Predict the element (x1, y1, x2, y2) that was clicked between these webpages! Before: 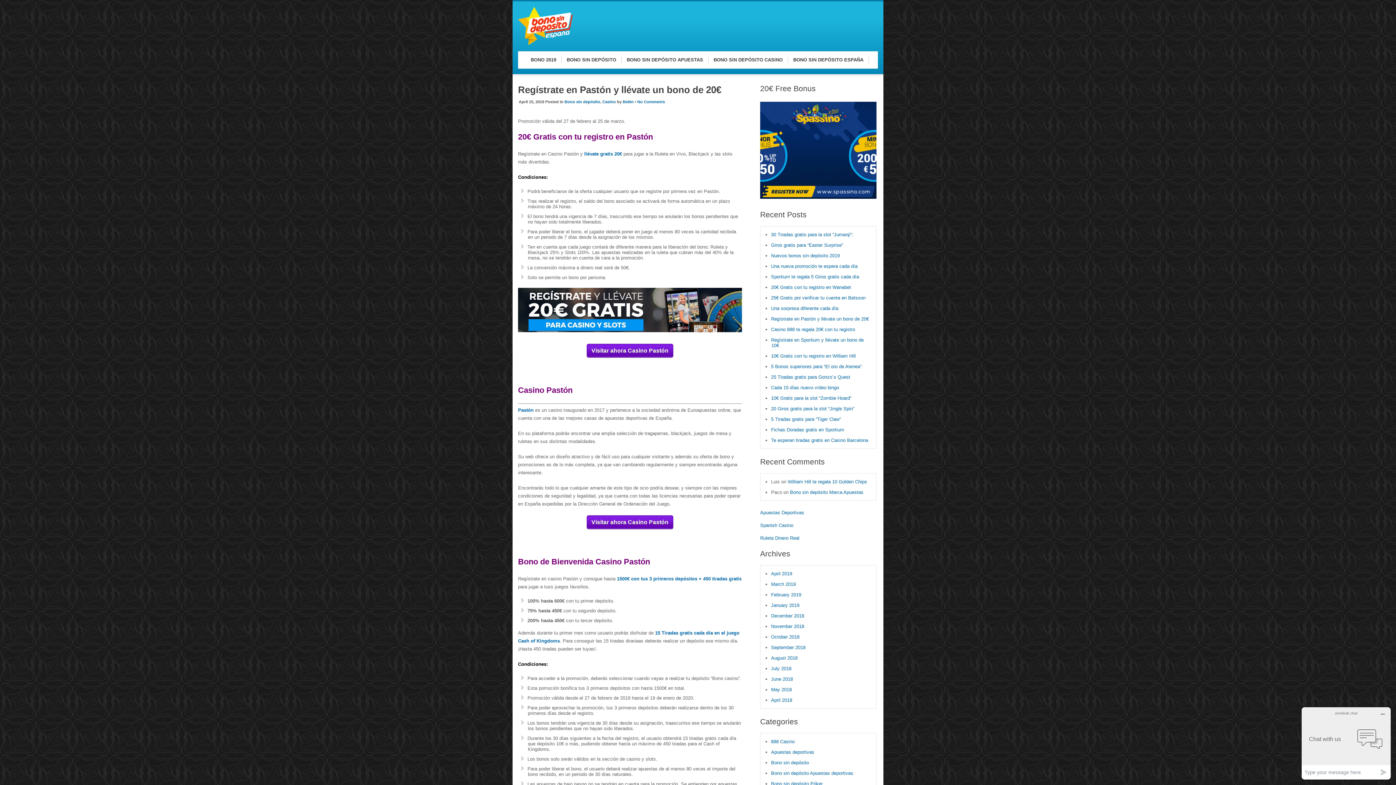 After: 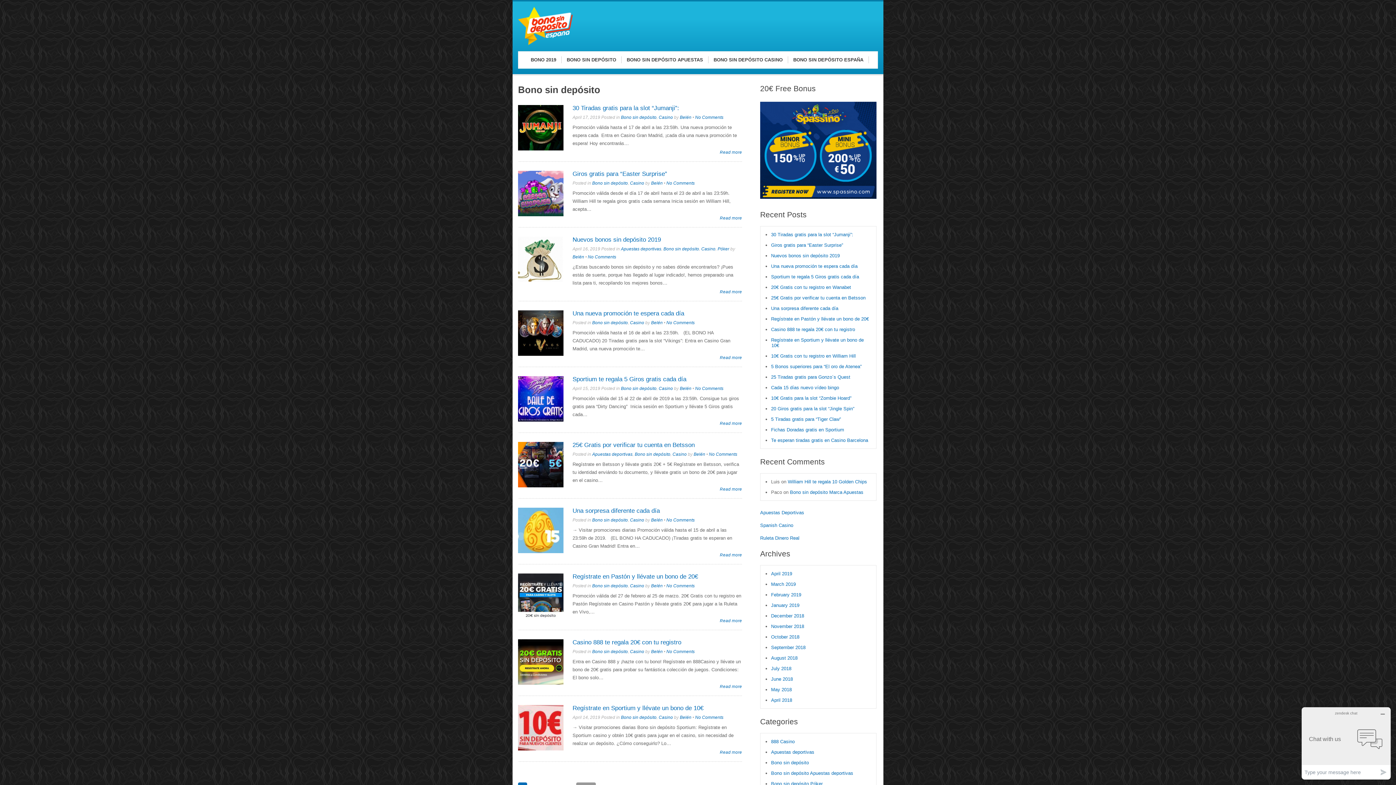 Action: label: Bono sin depósito bbox: (564, 99, 600, 104)